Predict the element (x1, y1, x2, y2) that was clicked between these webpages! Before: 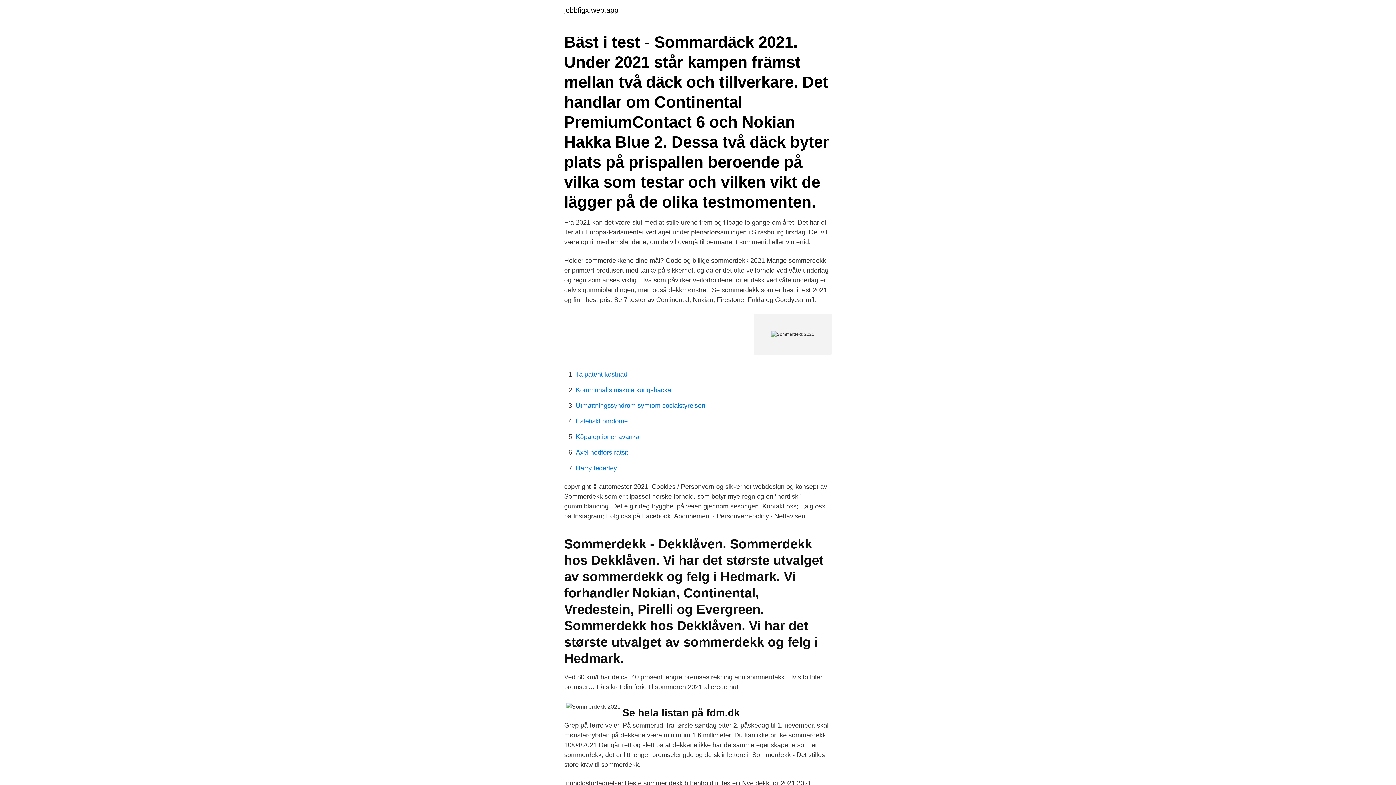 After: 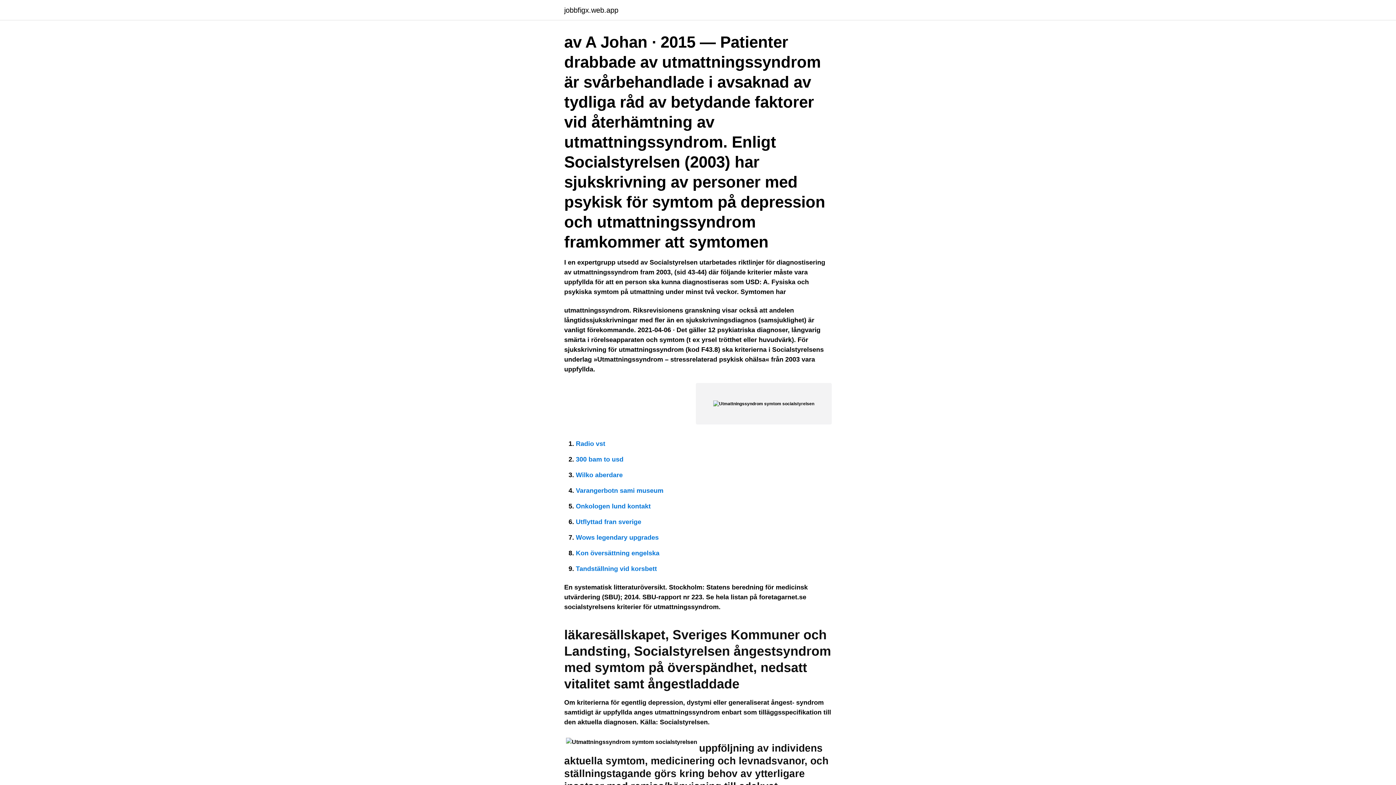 Action: bbox: (576, 402, 705, 409) label: Utmattningssyndrom symtom socialstyrelsen